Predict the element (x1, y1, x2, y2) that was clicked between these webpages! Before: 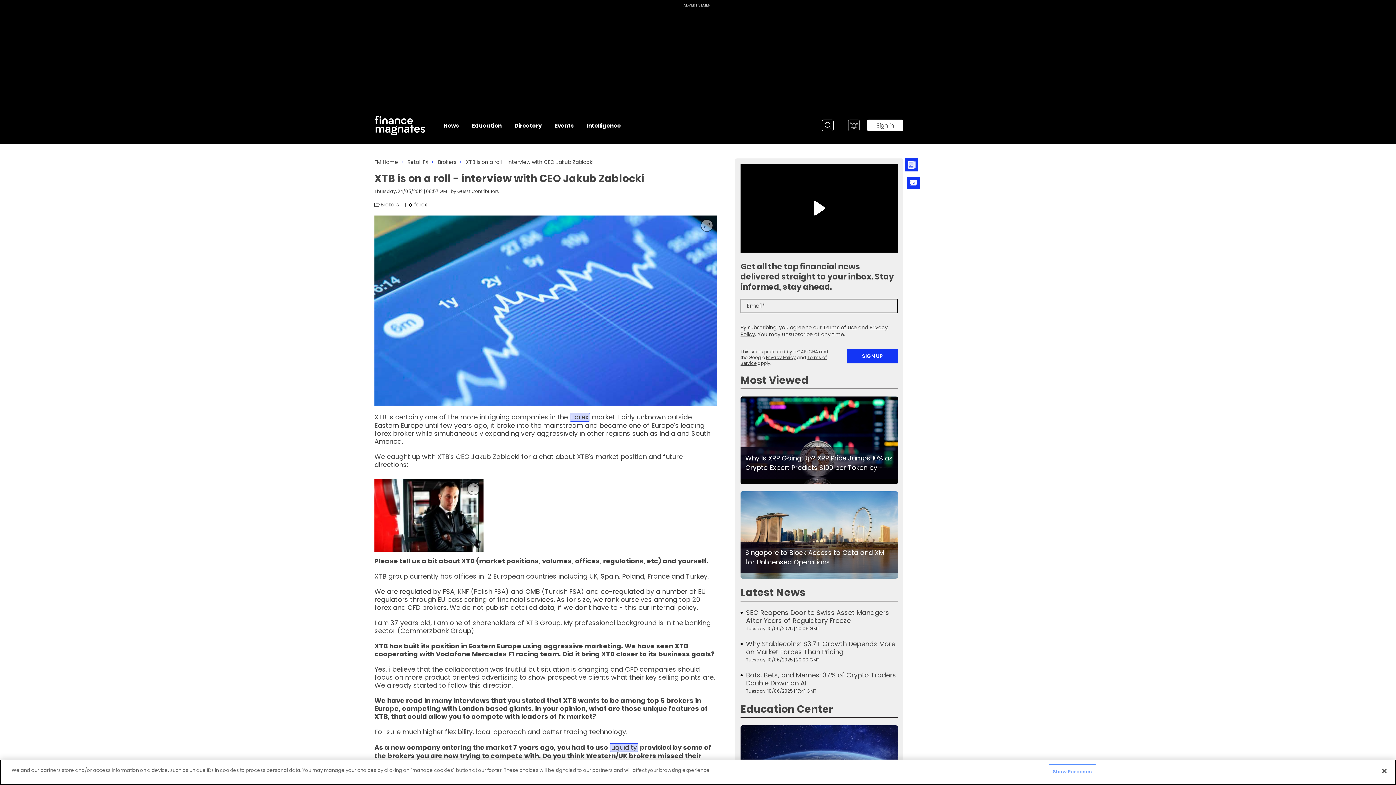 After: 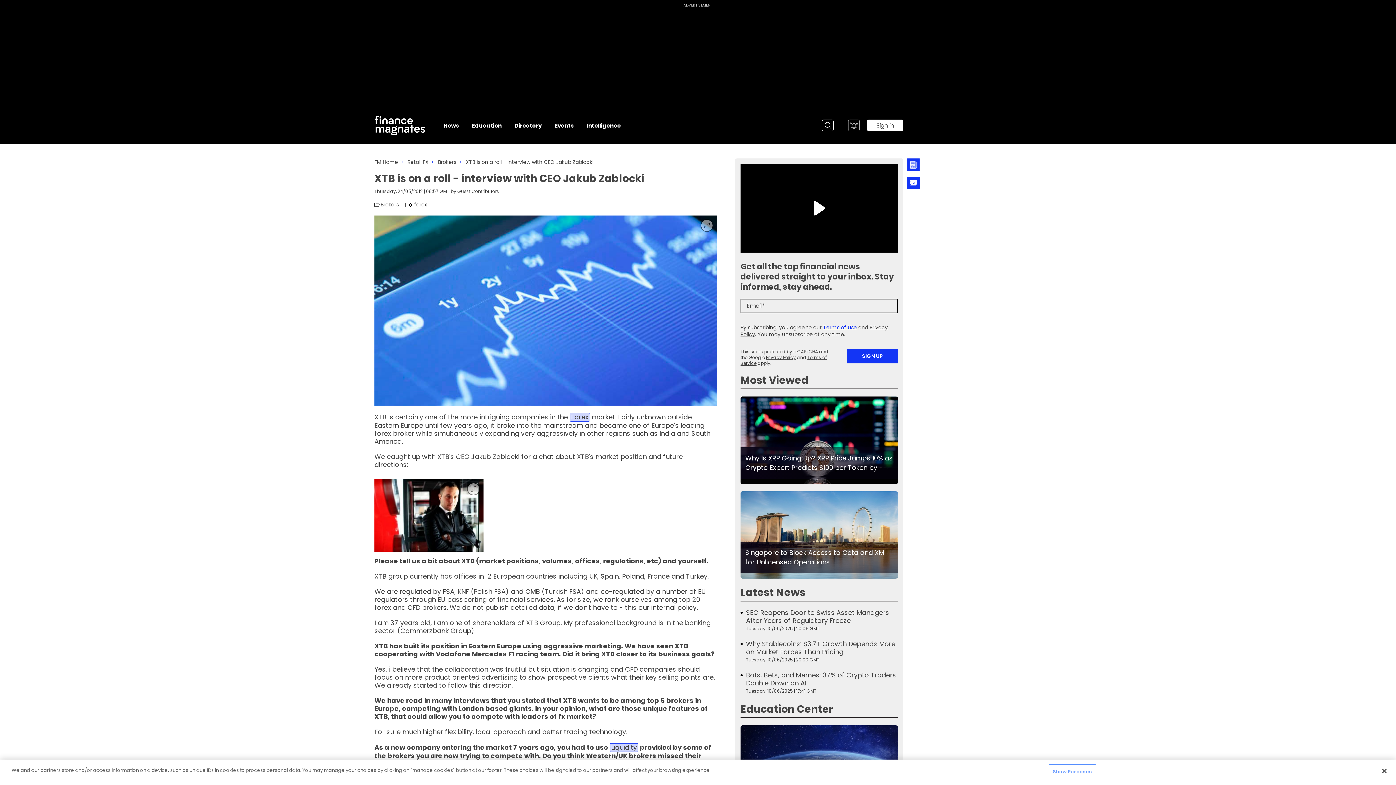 Action: bbox: (823, 324, 857, 331) label: Terms of Use